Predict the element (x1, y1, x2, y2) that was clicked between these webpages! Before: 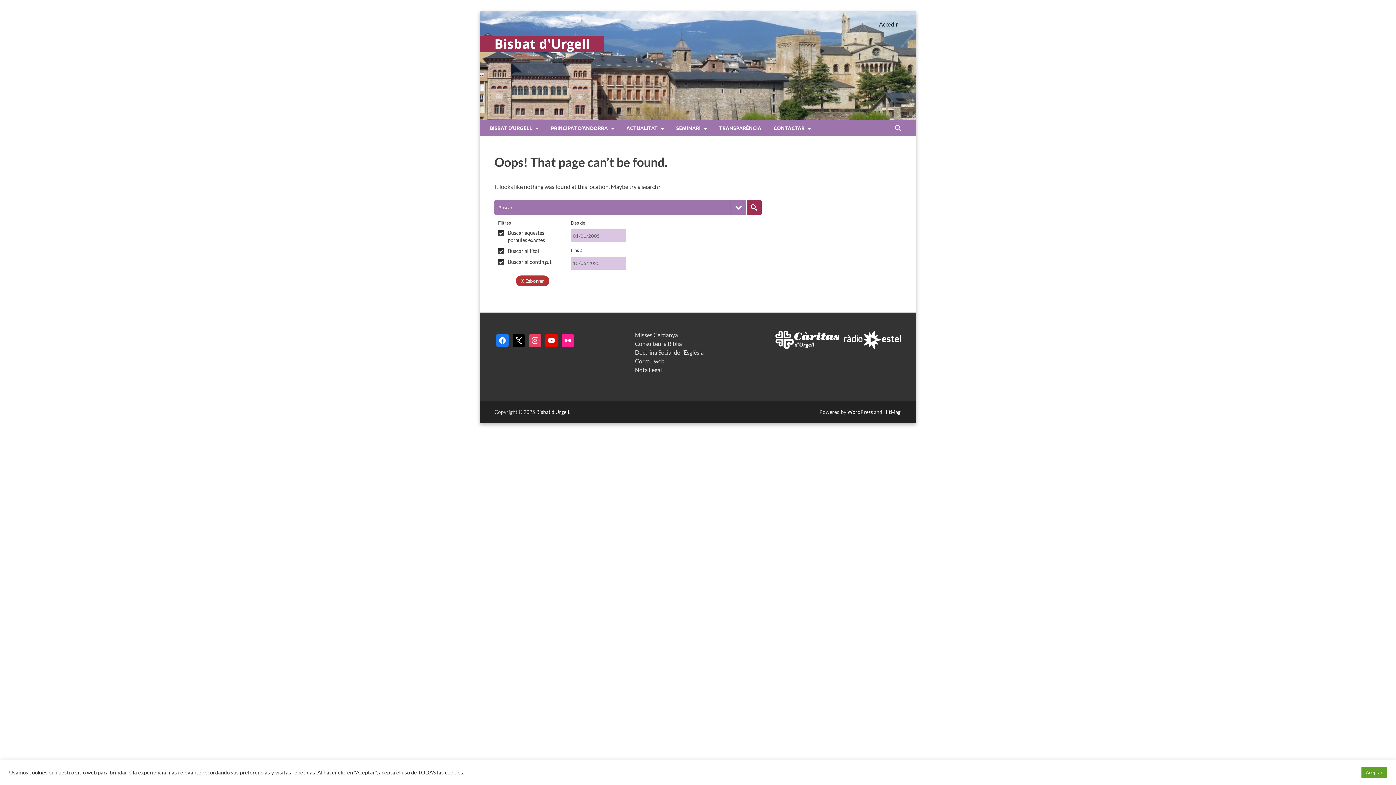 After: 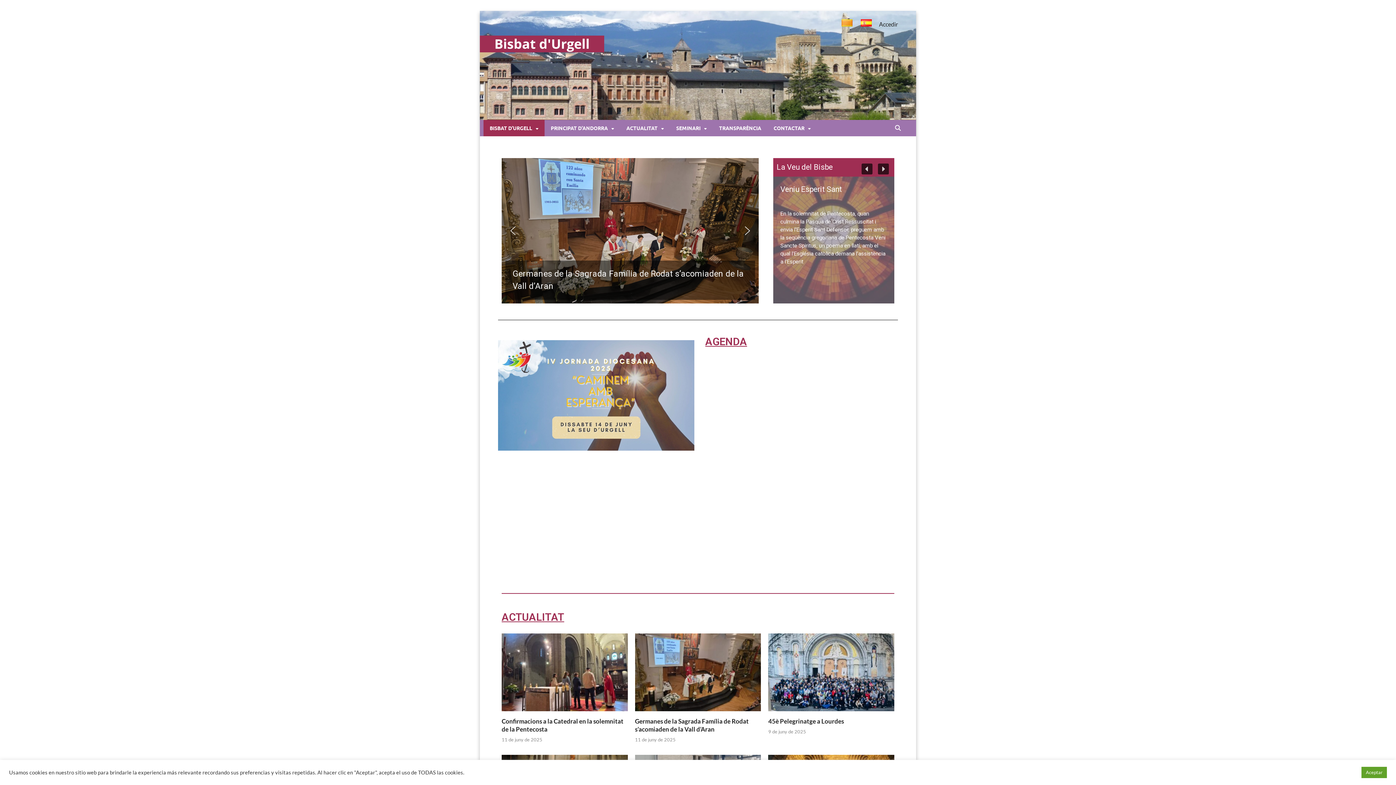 Action: bbox: (494, 34, 589, 52) label: Bisbat d'Urgell